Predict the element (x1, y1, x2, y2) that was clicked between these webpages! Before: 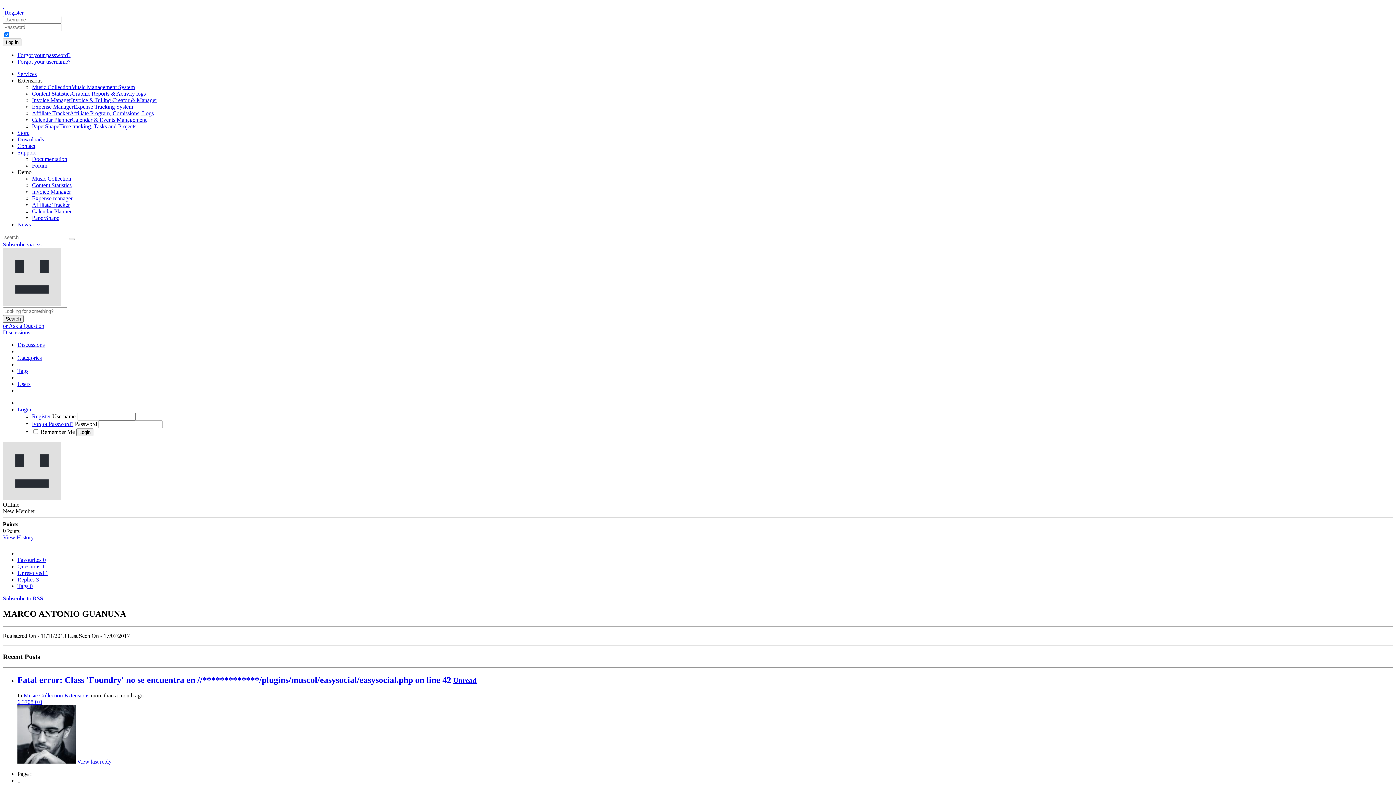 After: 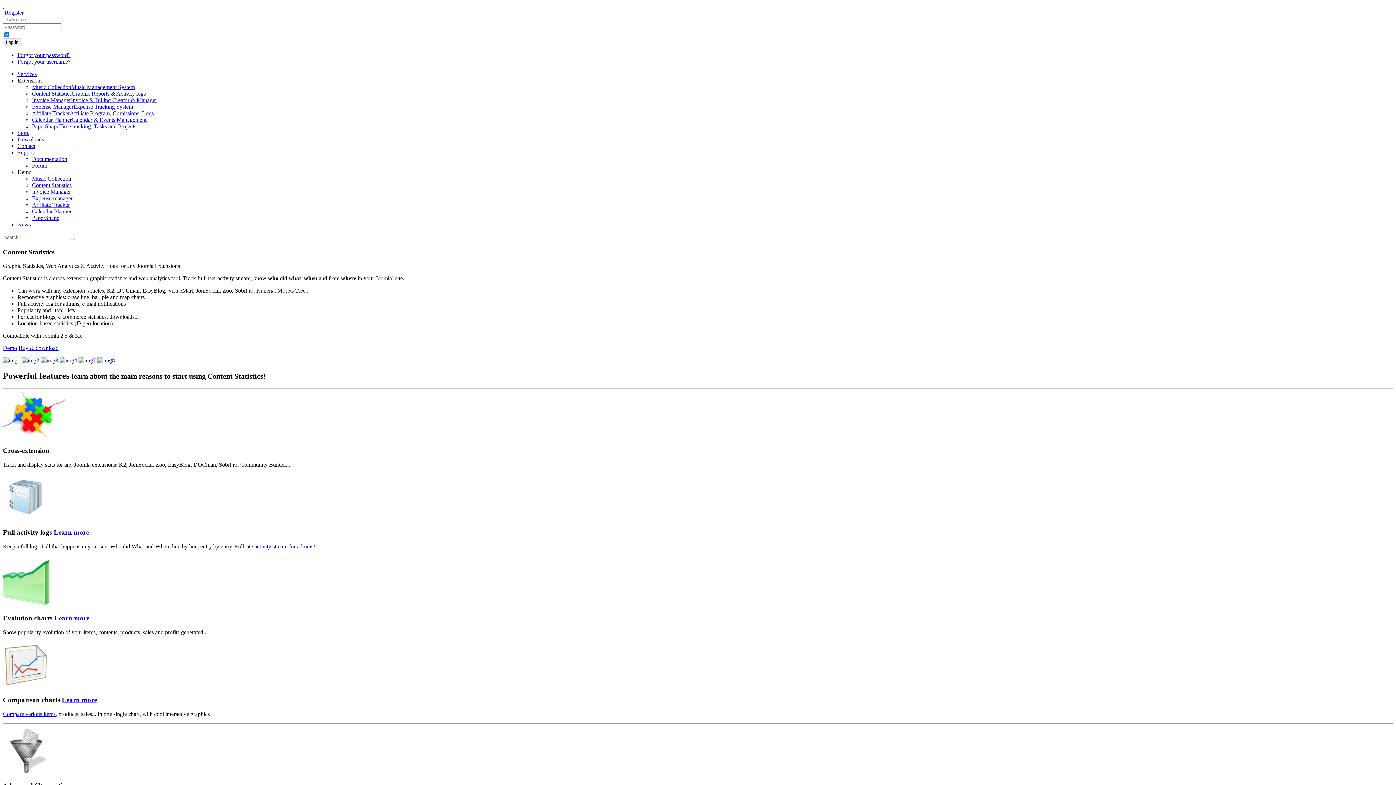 Action: label: Content StatisticsGraphic Reports & Activity logs bbox: (32, 90, 145, 96)